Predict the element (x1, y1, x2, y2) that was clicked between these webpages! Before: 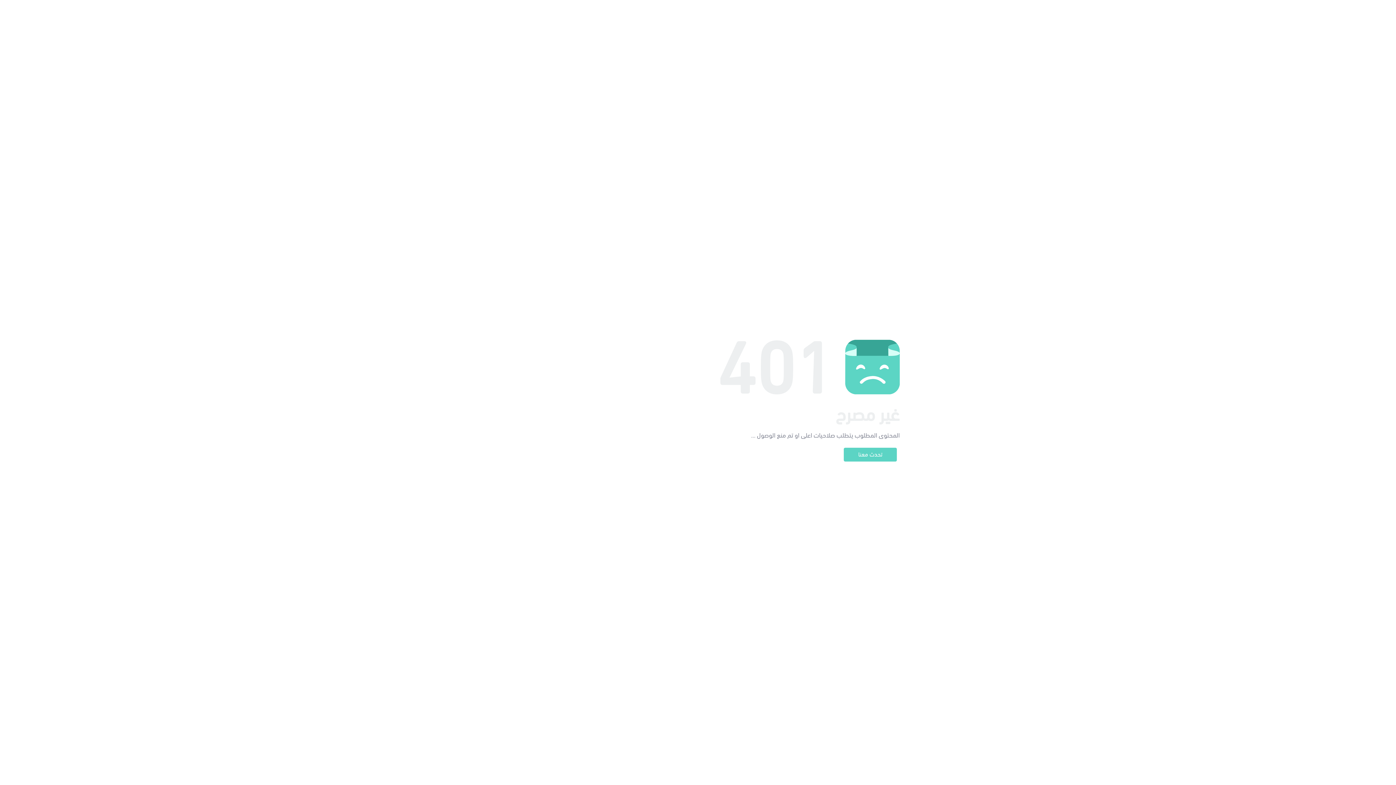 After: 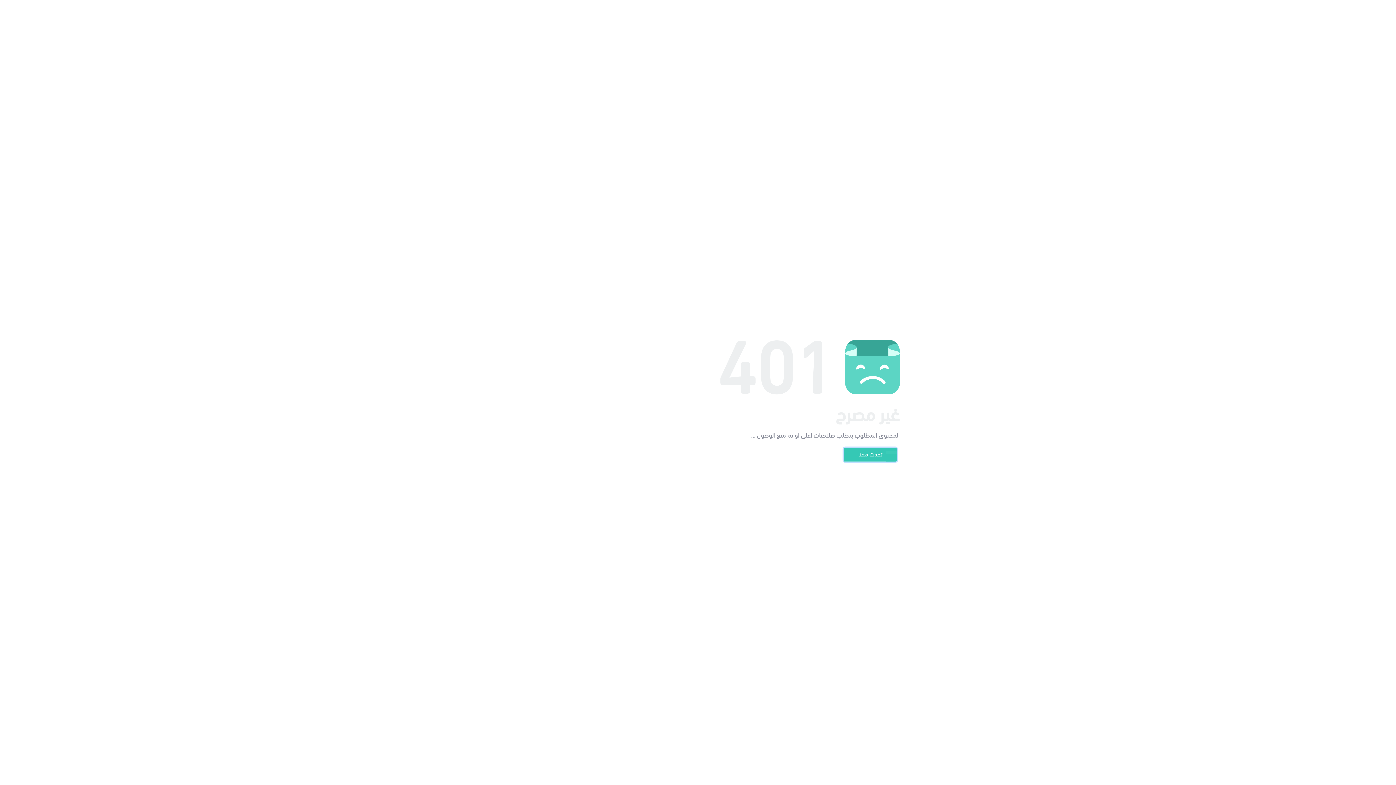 Action: label: تحدث معنا bbox: (844, 448, 897, 461)